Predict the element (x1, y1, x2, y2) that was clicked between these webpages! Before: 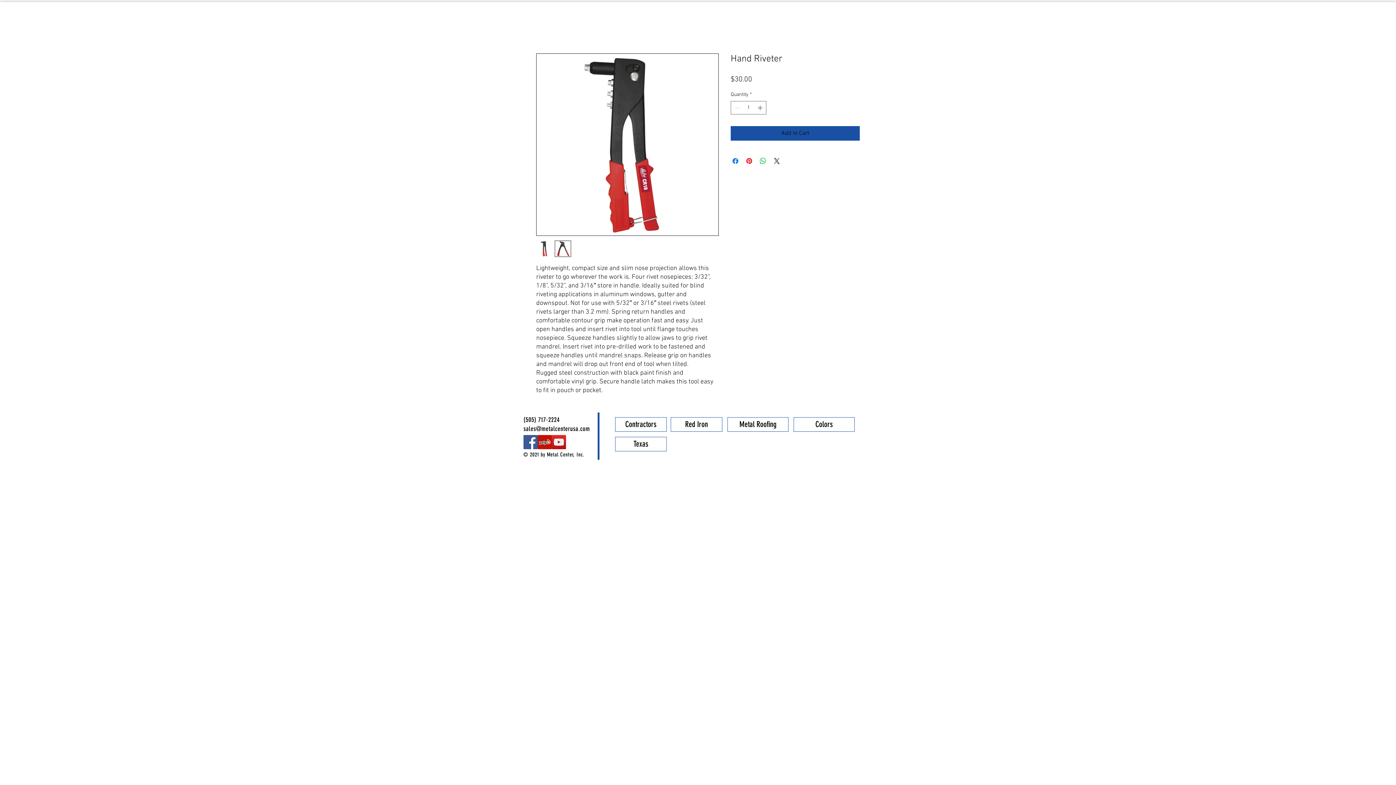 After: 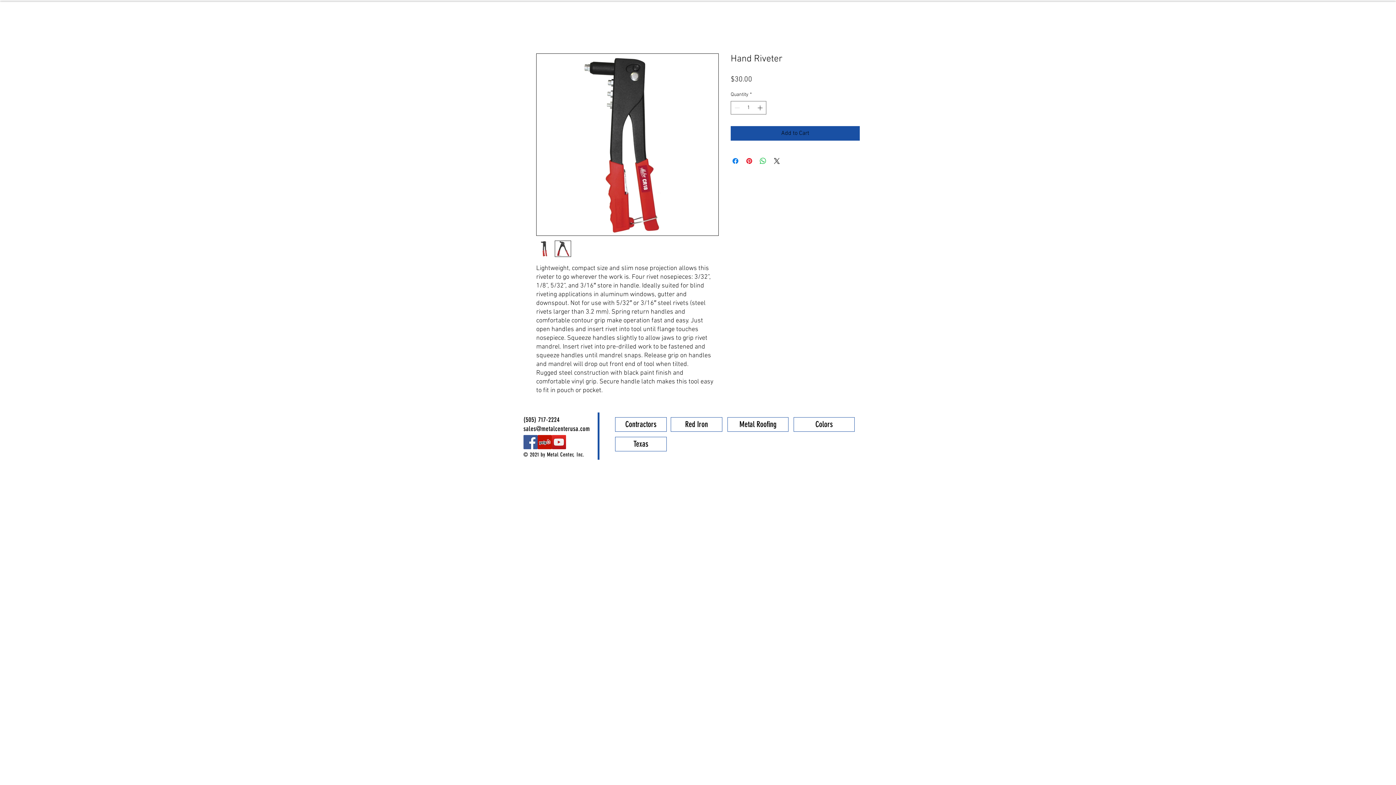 Action: label: Metal Center bbox: (537, 435, 552, 449)